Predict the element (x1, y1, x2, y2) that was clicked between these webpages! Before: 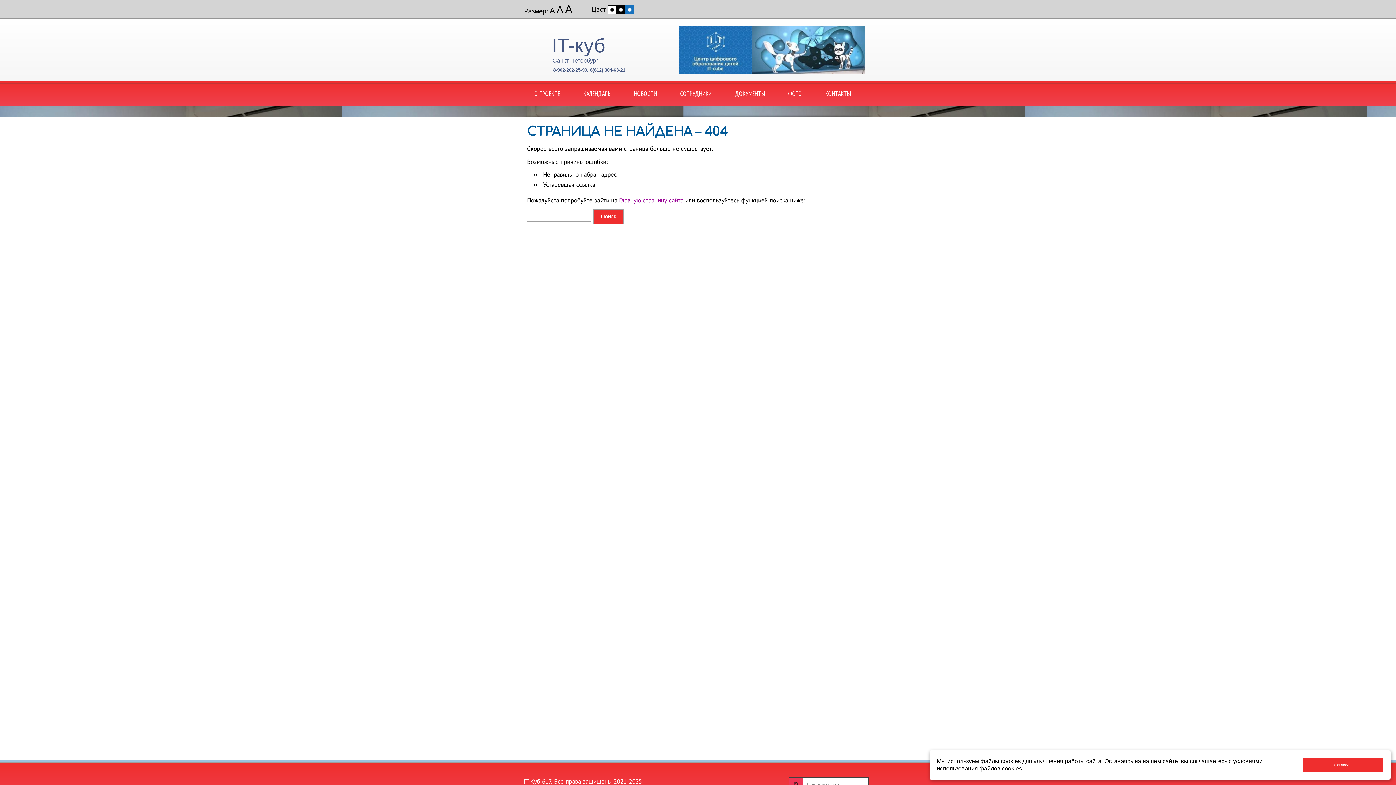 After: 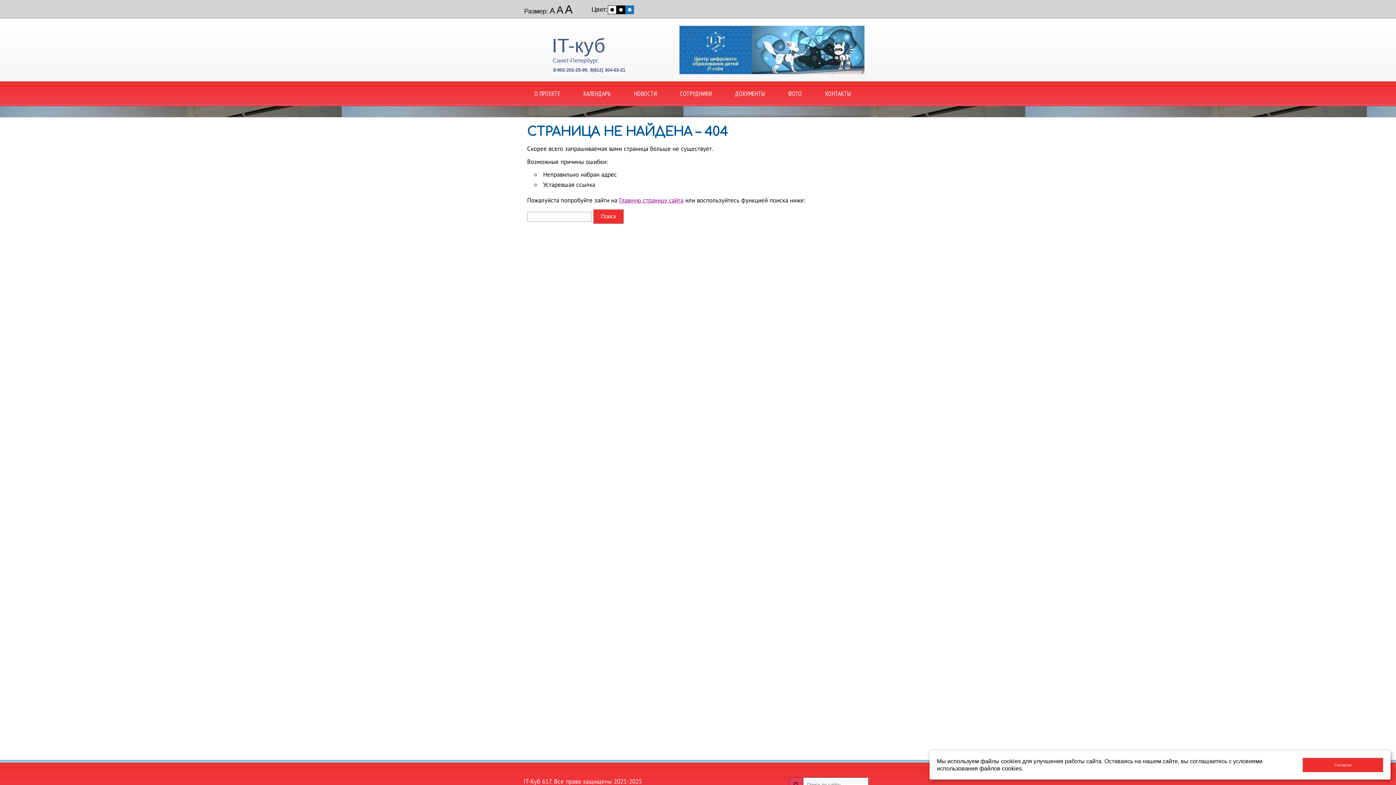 Action: label: А bbox: (564, 3, 573, 15)